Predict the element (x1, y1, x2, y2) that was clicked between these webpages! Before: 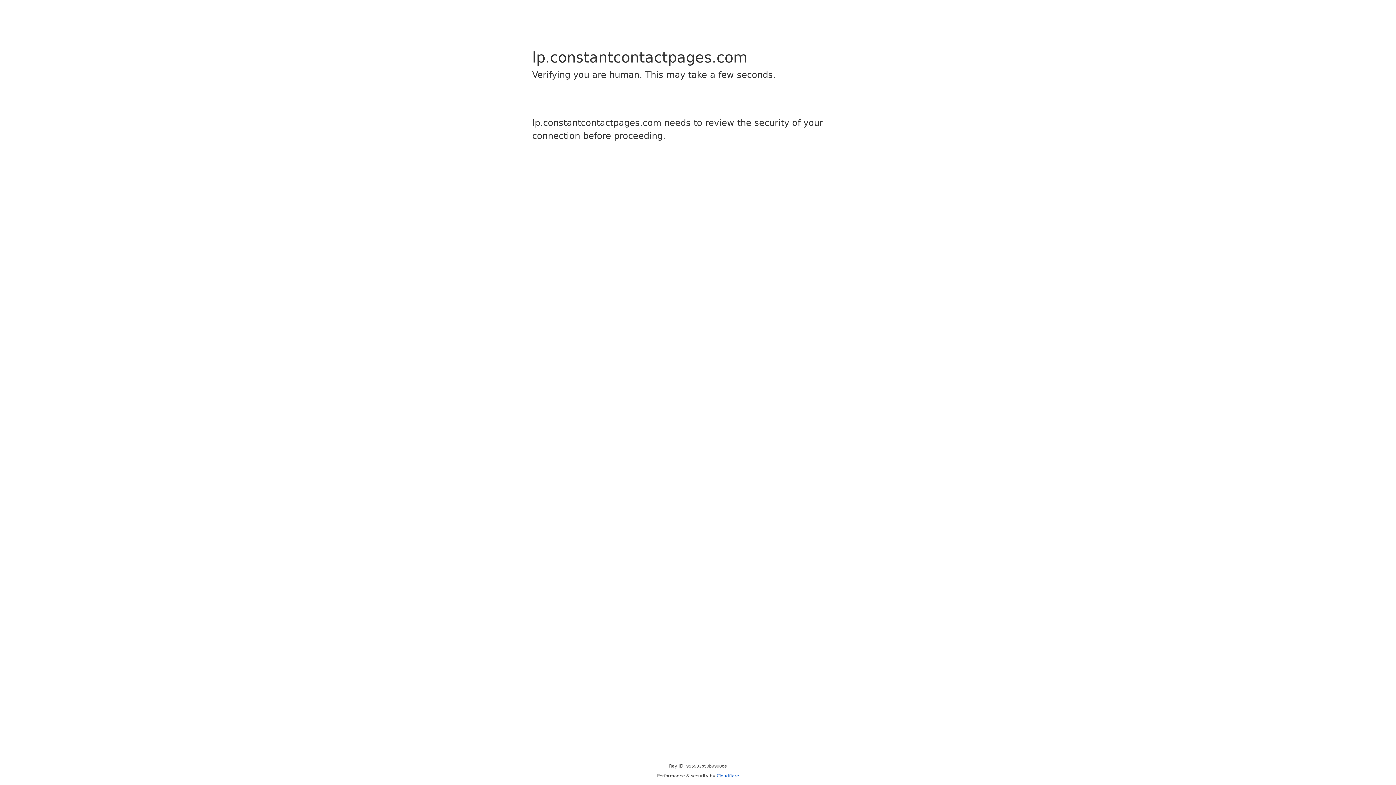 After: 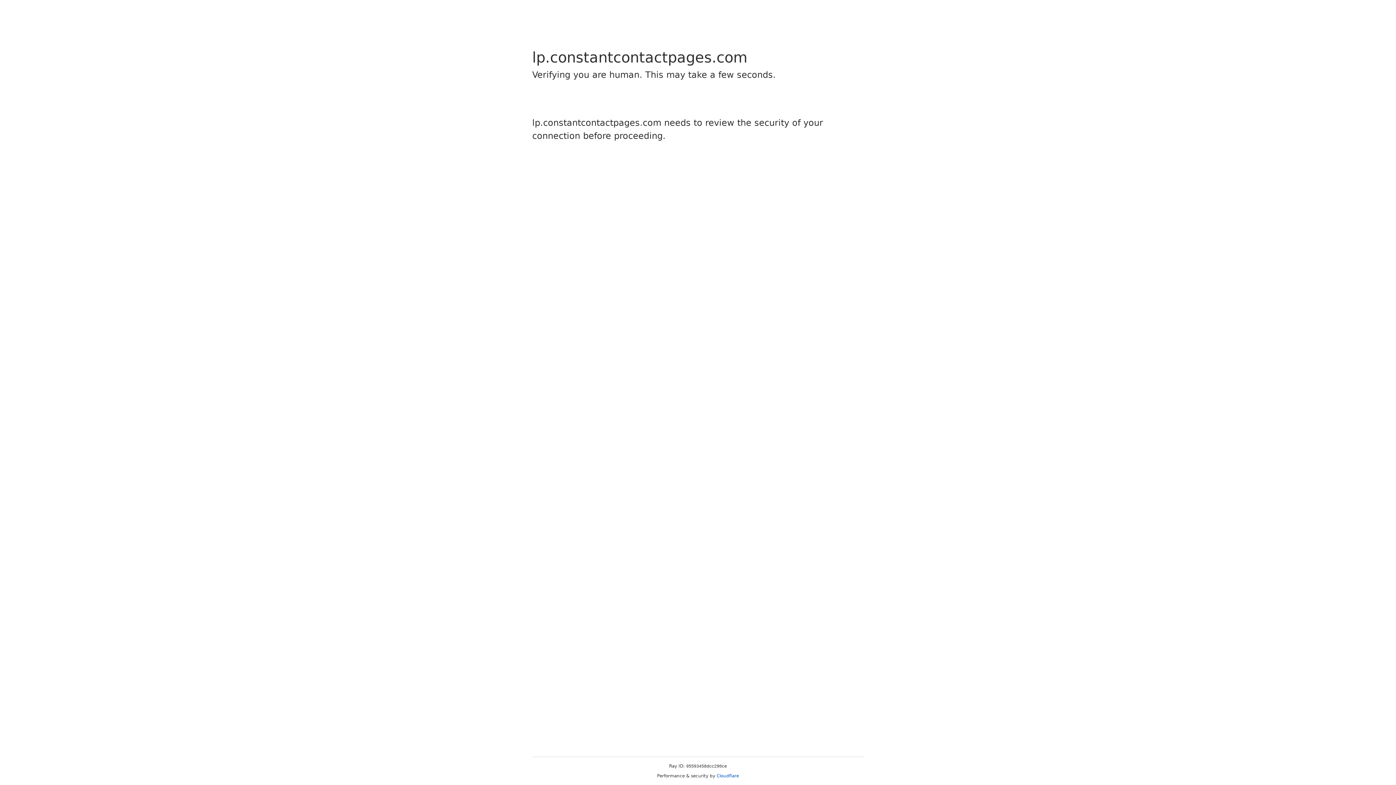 Action: bbox: (716, 773, 739, 778) label: Cloudflare